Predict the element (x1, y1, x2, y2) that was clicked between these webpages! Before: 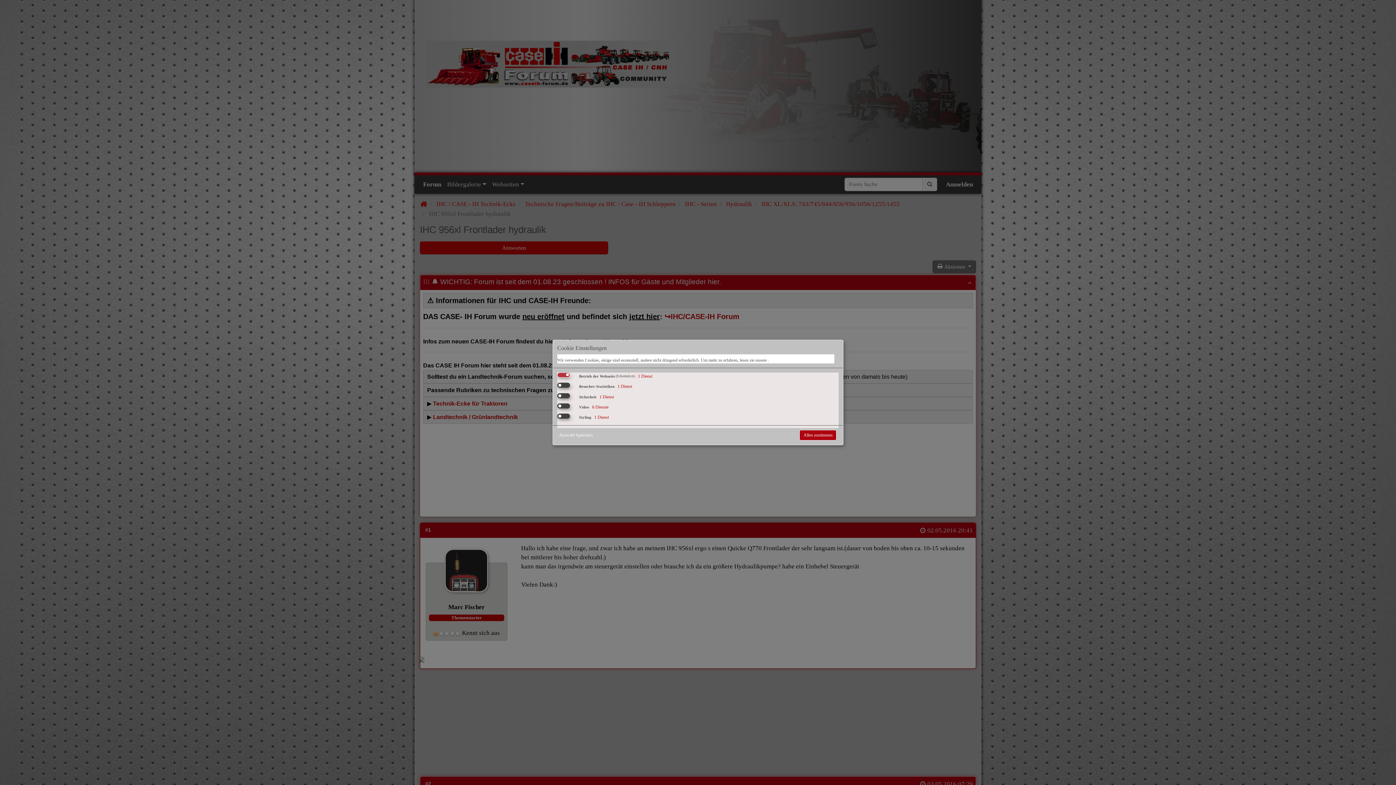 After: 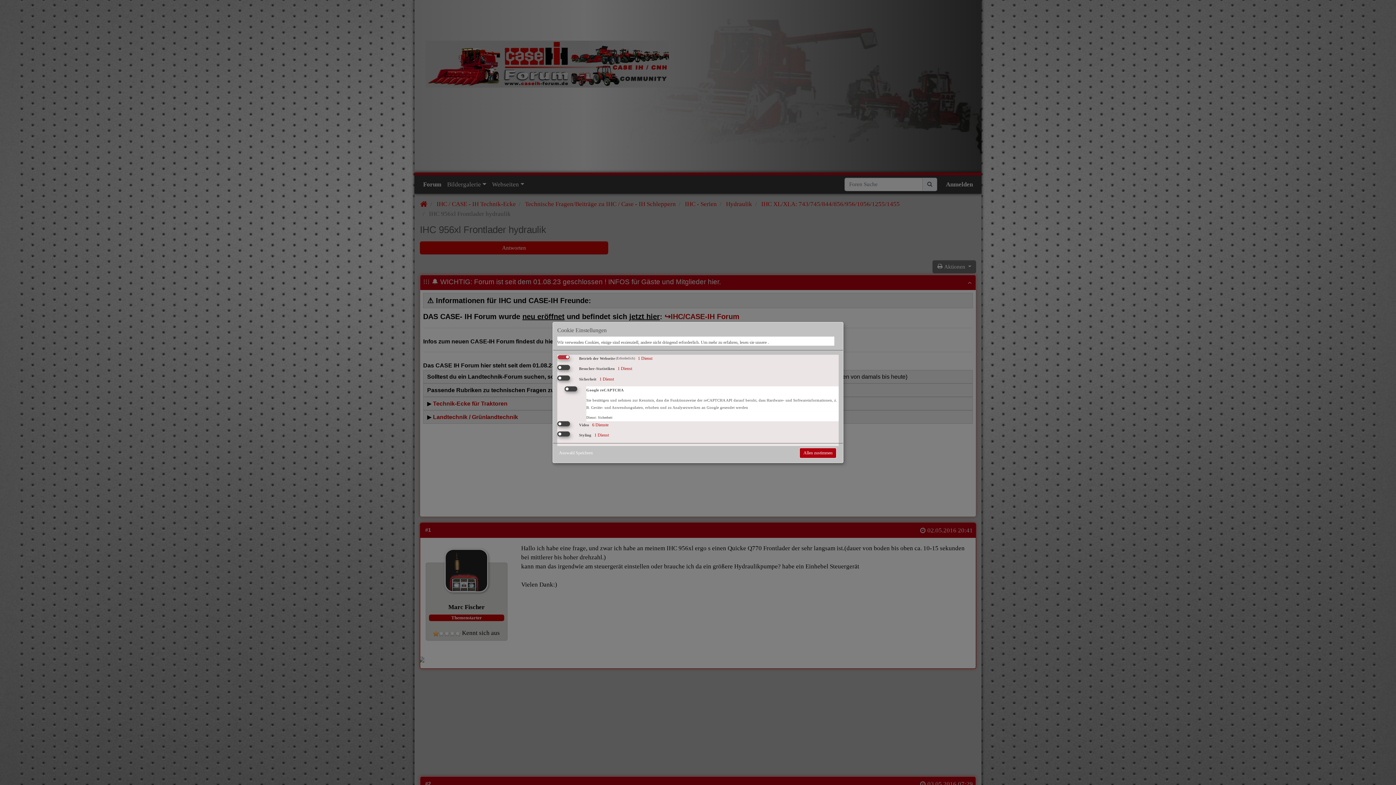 Action: bbox: (596, 394, 614, 399) label:  1 Dienst